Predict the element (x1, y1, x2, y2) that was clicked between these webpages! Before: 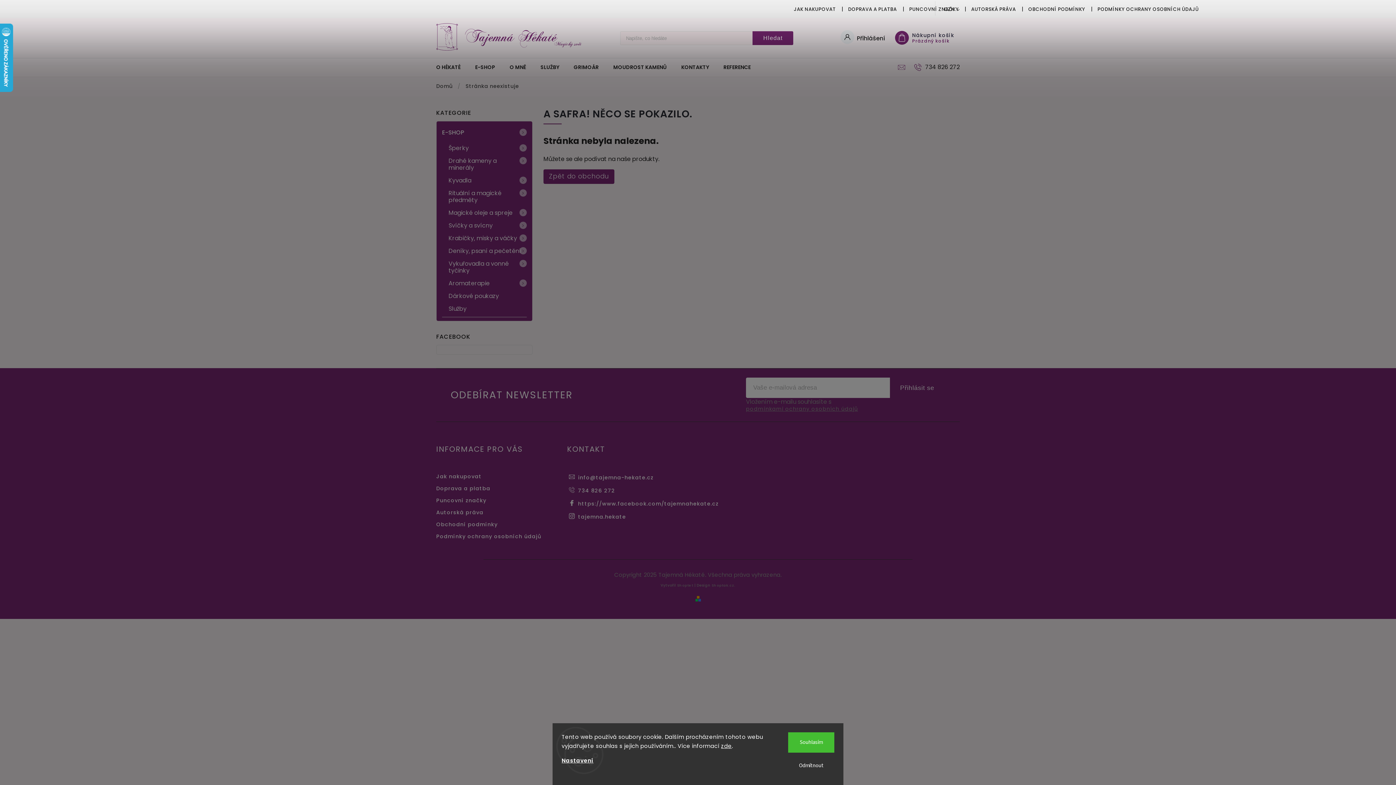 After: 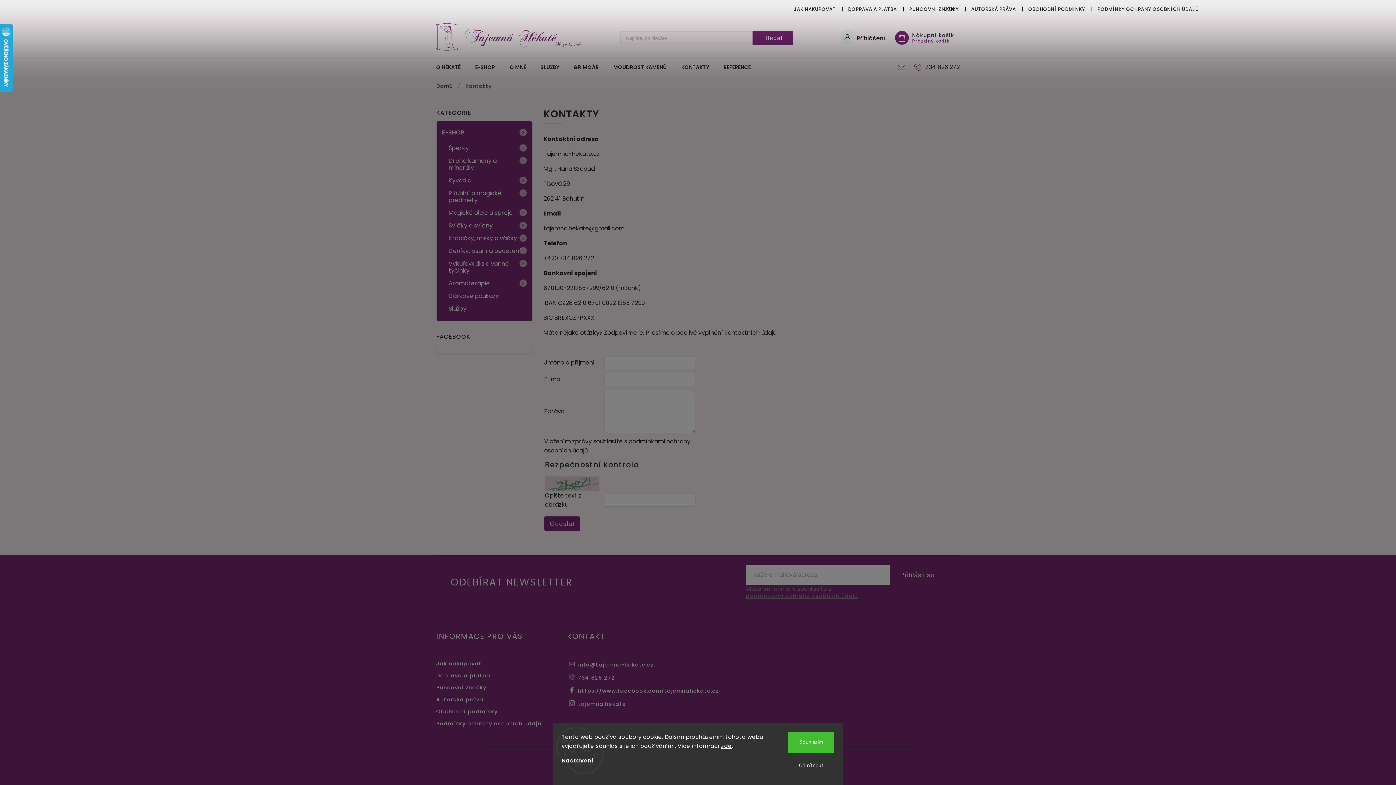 Action: label: KONTAKTY bbox: (674, 58, 716, 76)